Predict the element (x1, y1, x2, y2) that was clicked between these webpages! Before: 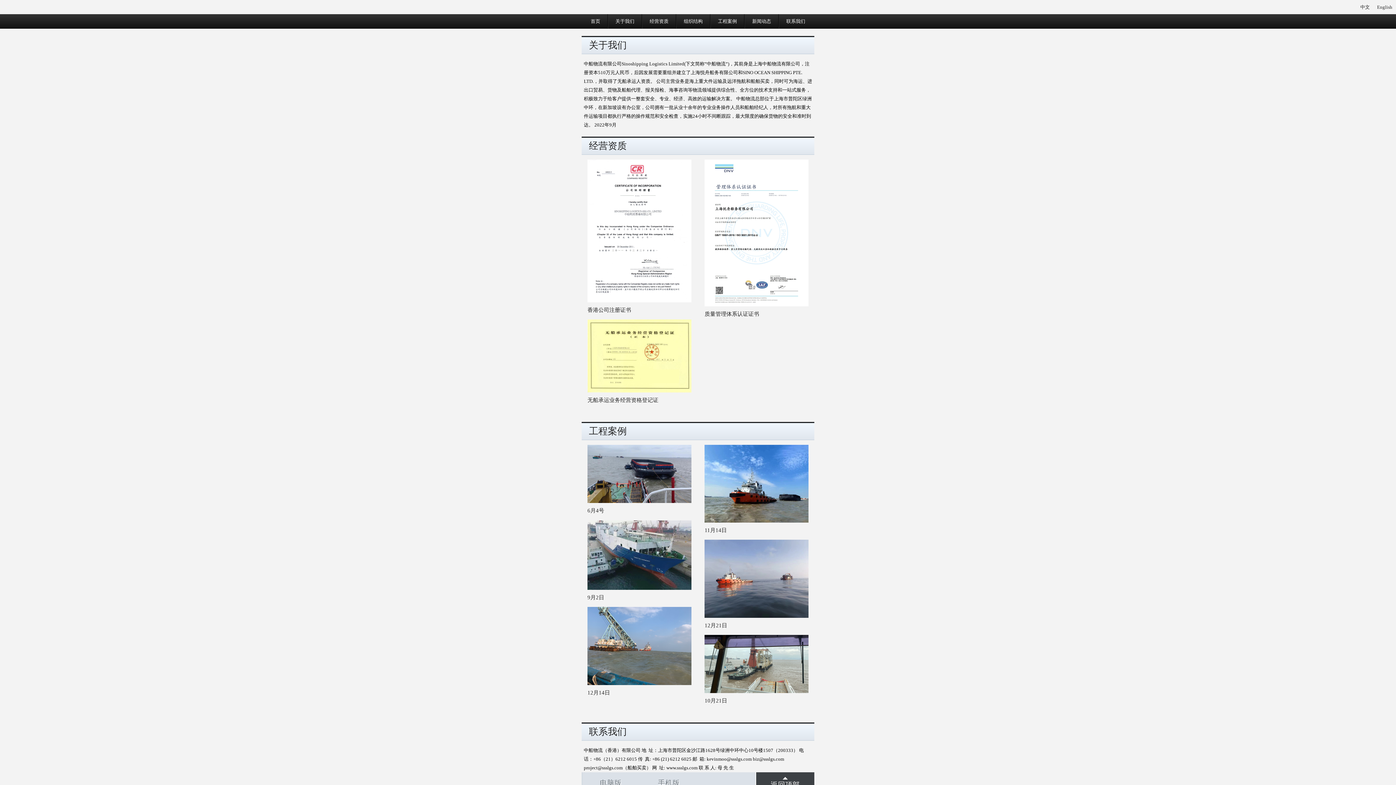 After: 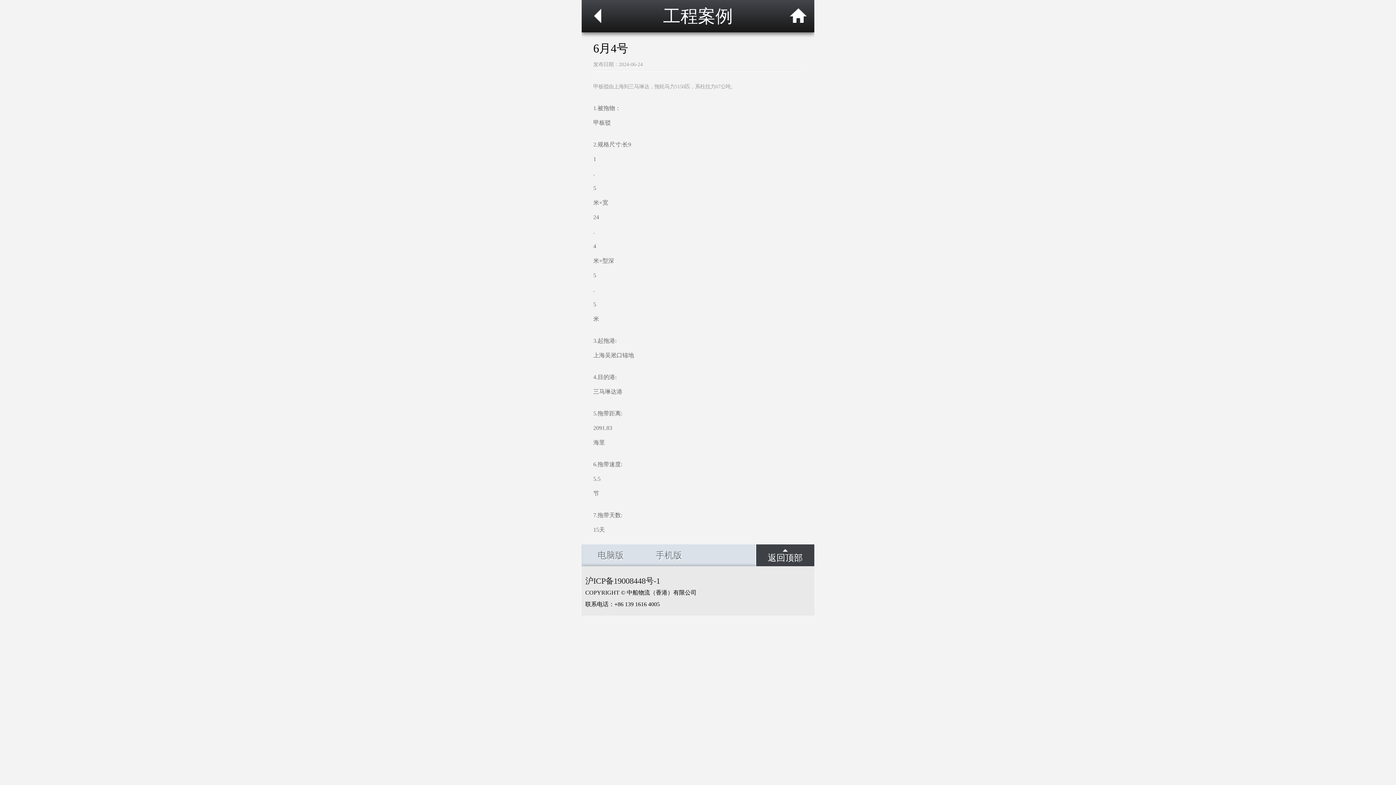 Action: bbox: (587, 507, 604, 513) label: 6月4号